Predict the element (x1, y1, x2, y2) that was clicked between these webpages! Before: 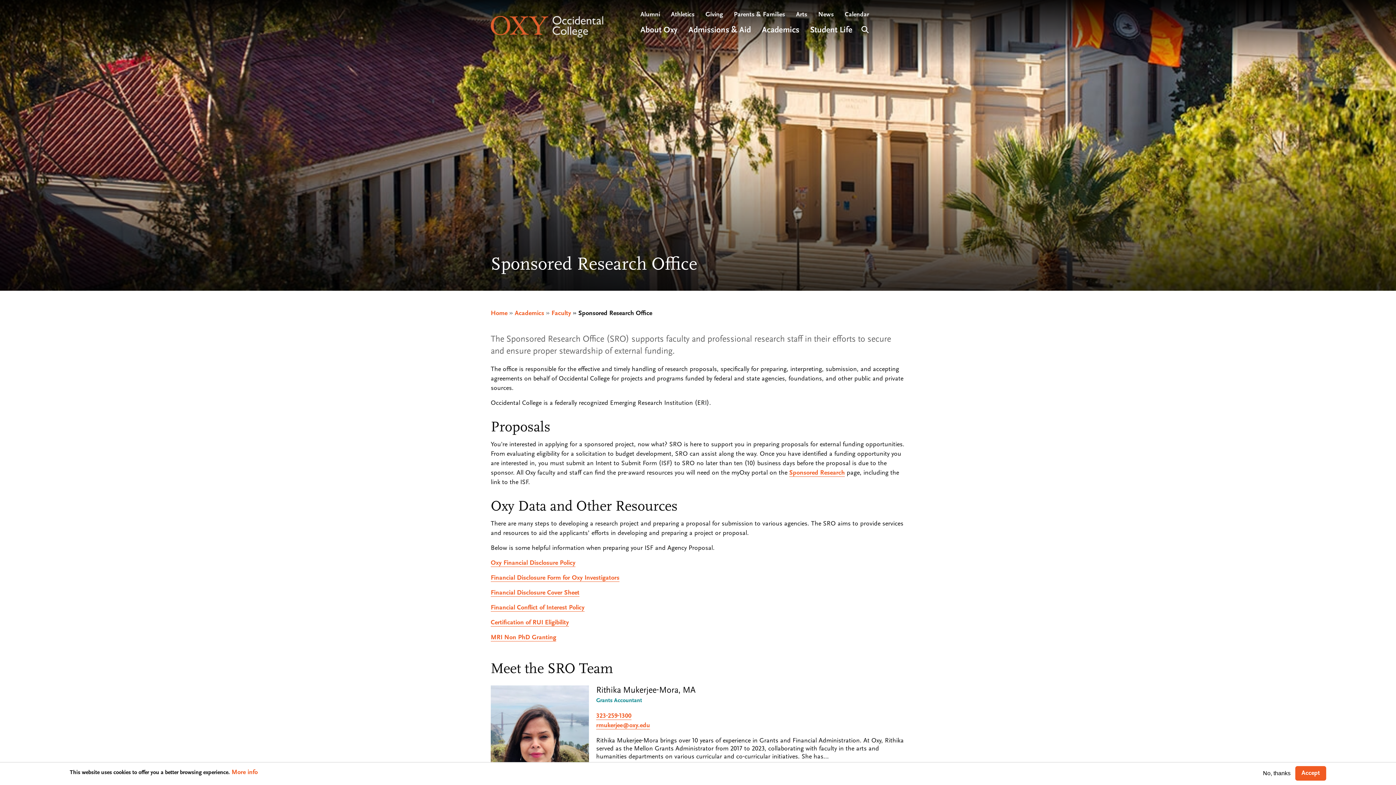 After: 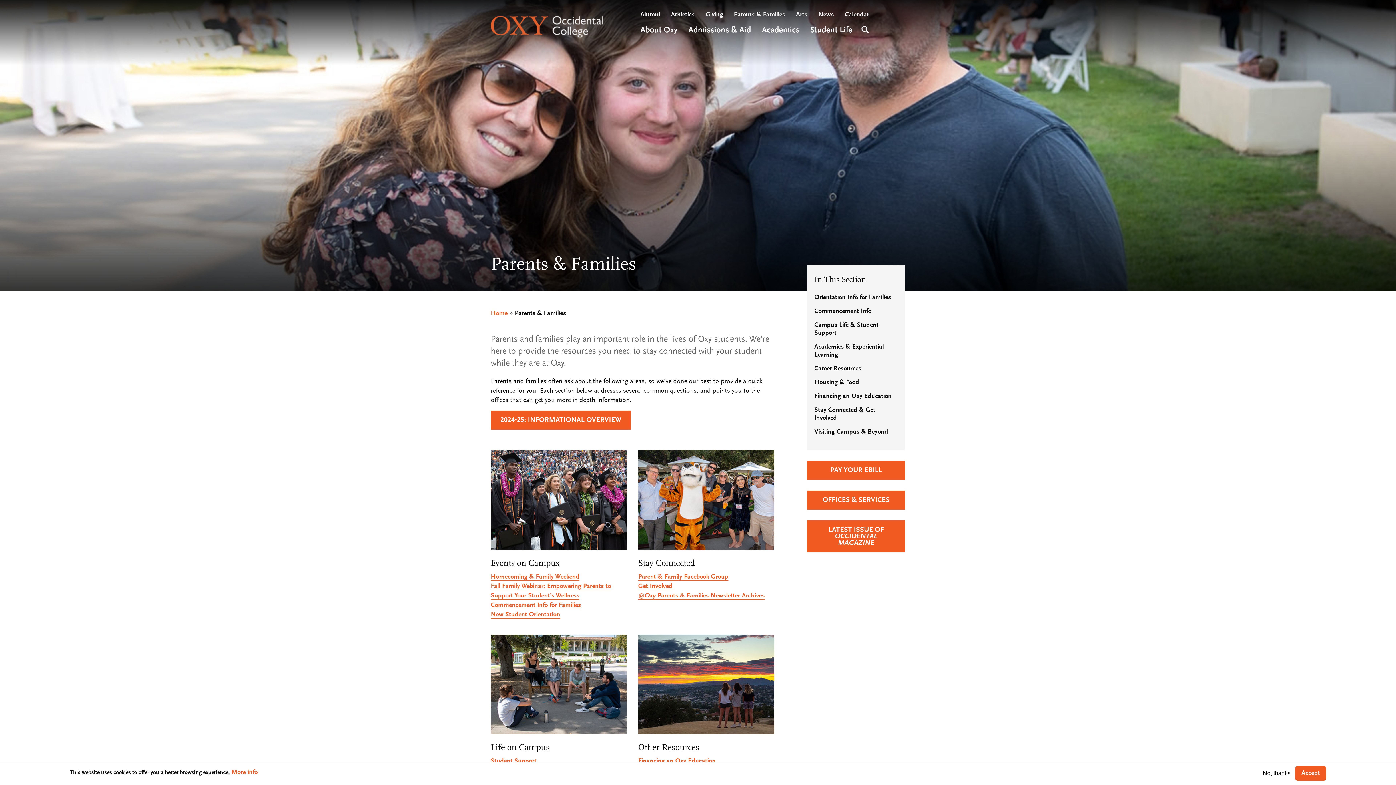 Action: label: Parents & Families bbox: (734, 10, 785, 18)